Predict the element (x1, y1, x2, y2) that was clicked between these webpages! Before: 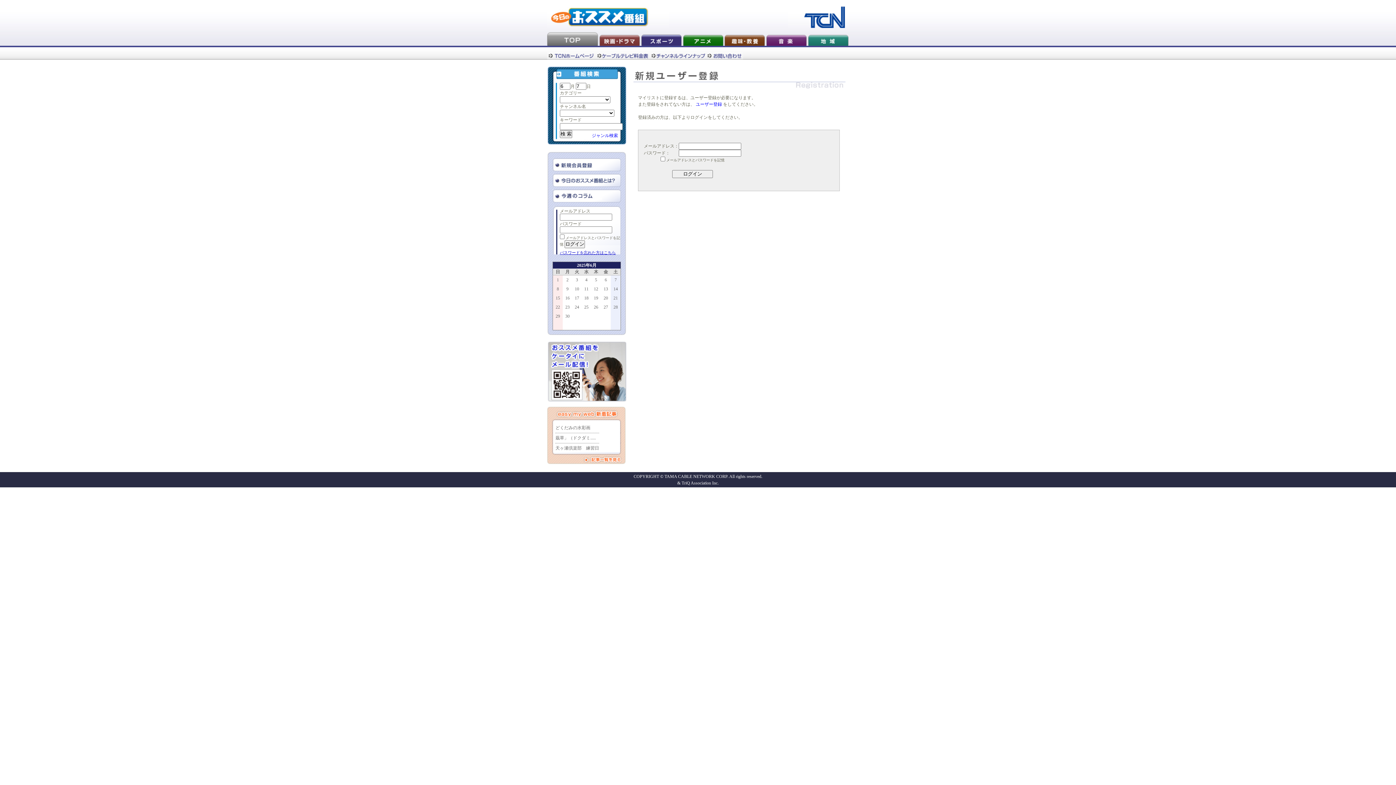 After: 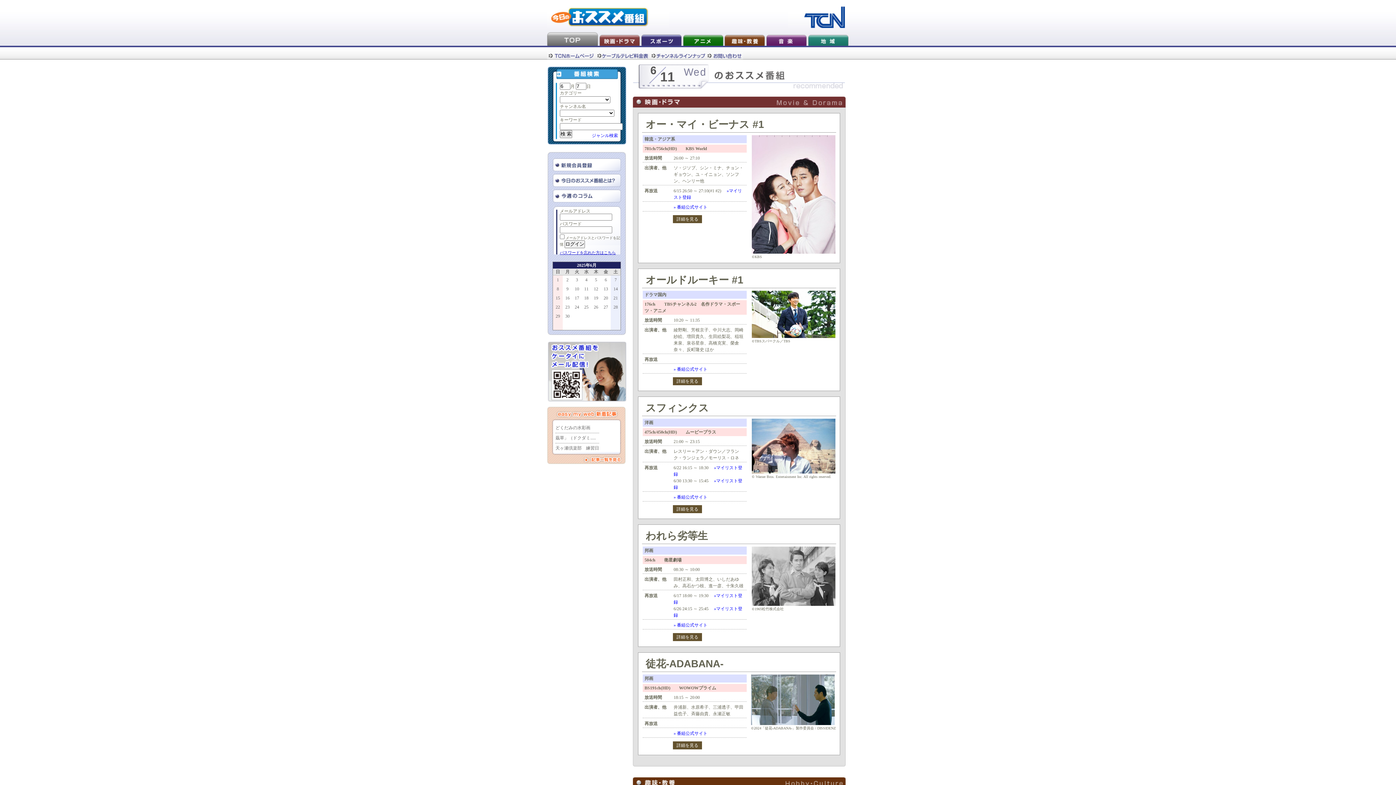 Action: label: 11 bbox: (584, 286, 588, 291)